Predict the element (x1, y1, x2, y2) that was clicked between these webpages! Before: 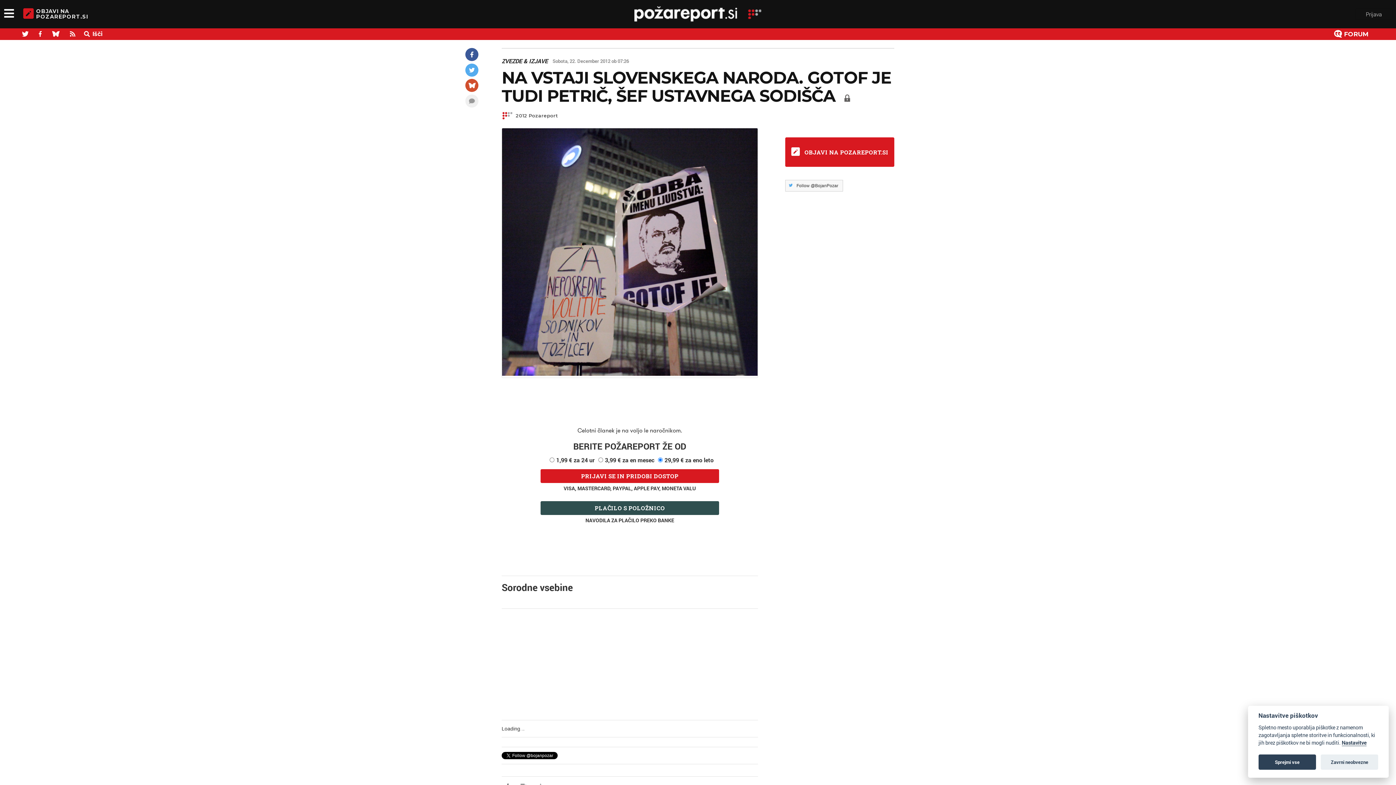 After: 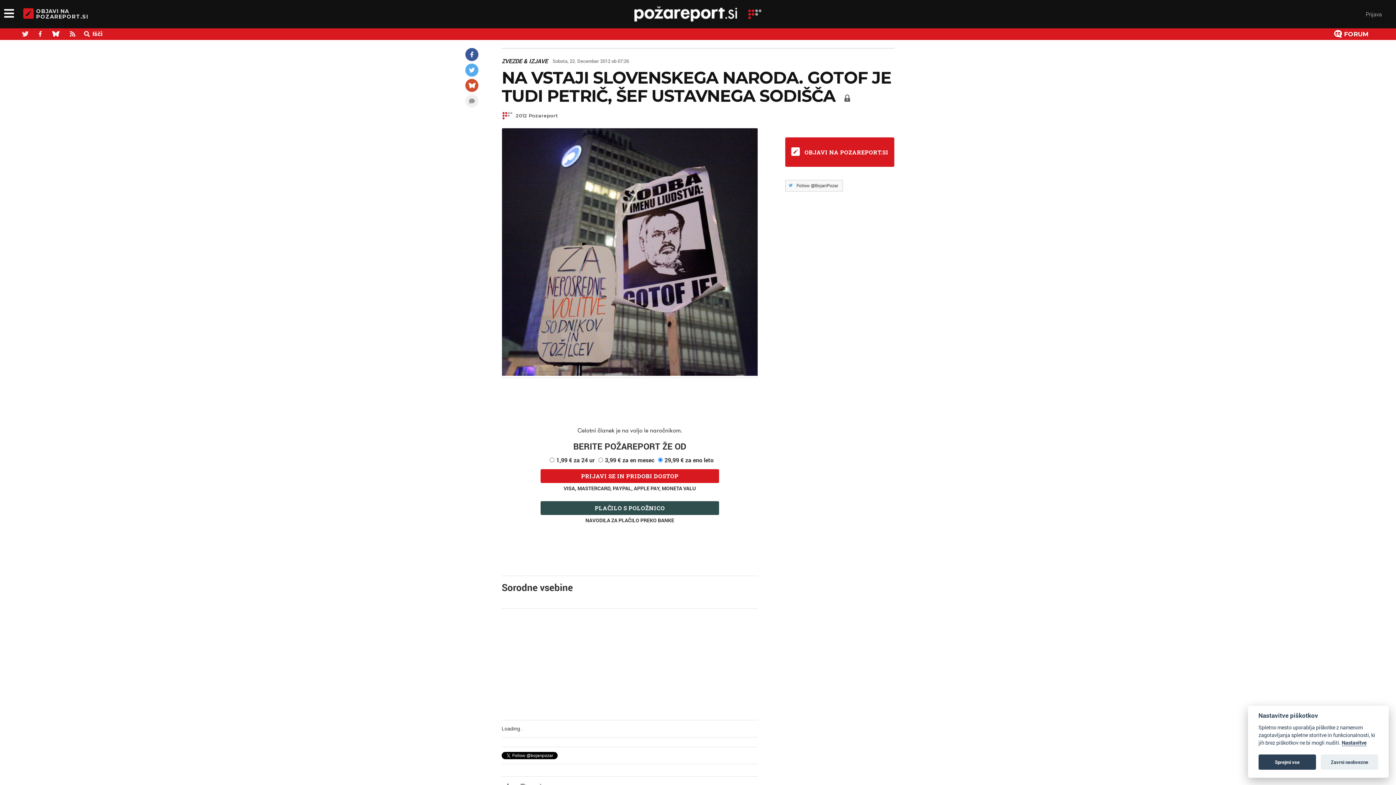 Action: bbox: (21, 28, 28, 40)